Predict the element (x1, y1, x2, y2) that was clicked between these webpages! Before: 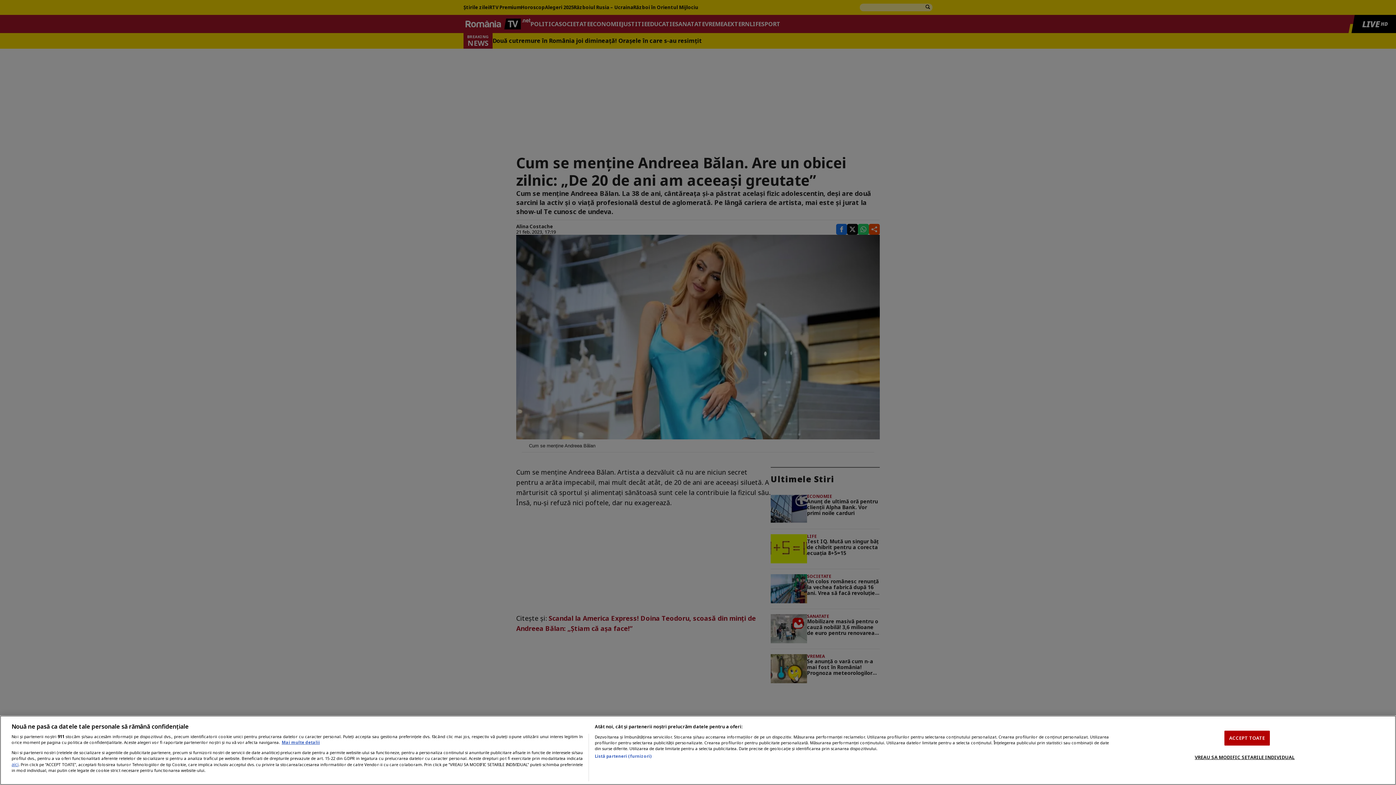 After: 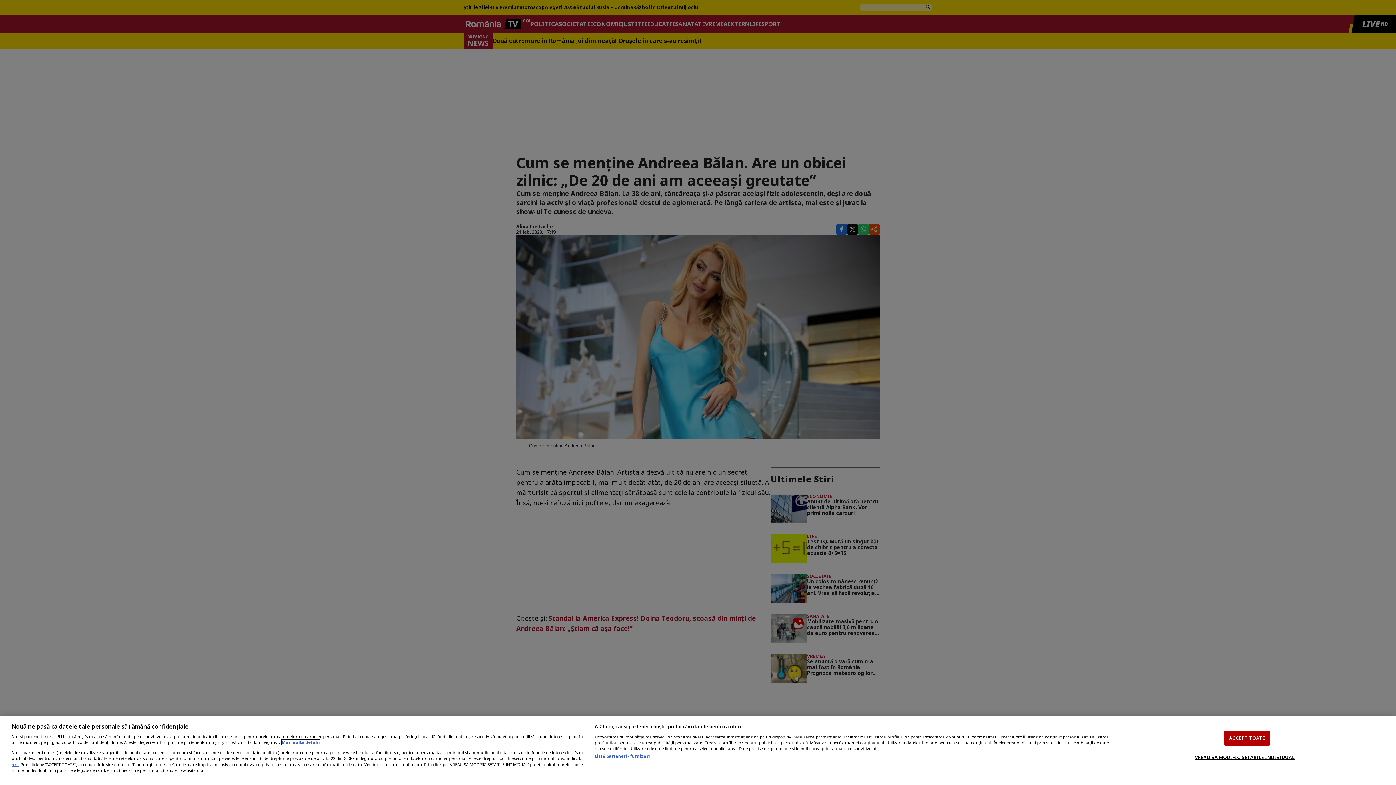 Action: bbox: (281, 740, 320, 745) label: Mai multe informații despre confidențialitatea datelor dvs., se deschide într-o fereastră nouă